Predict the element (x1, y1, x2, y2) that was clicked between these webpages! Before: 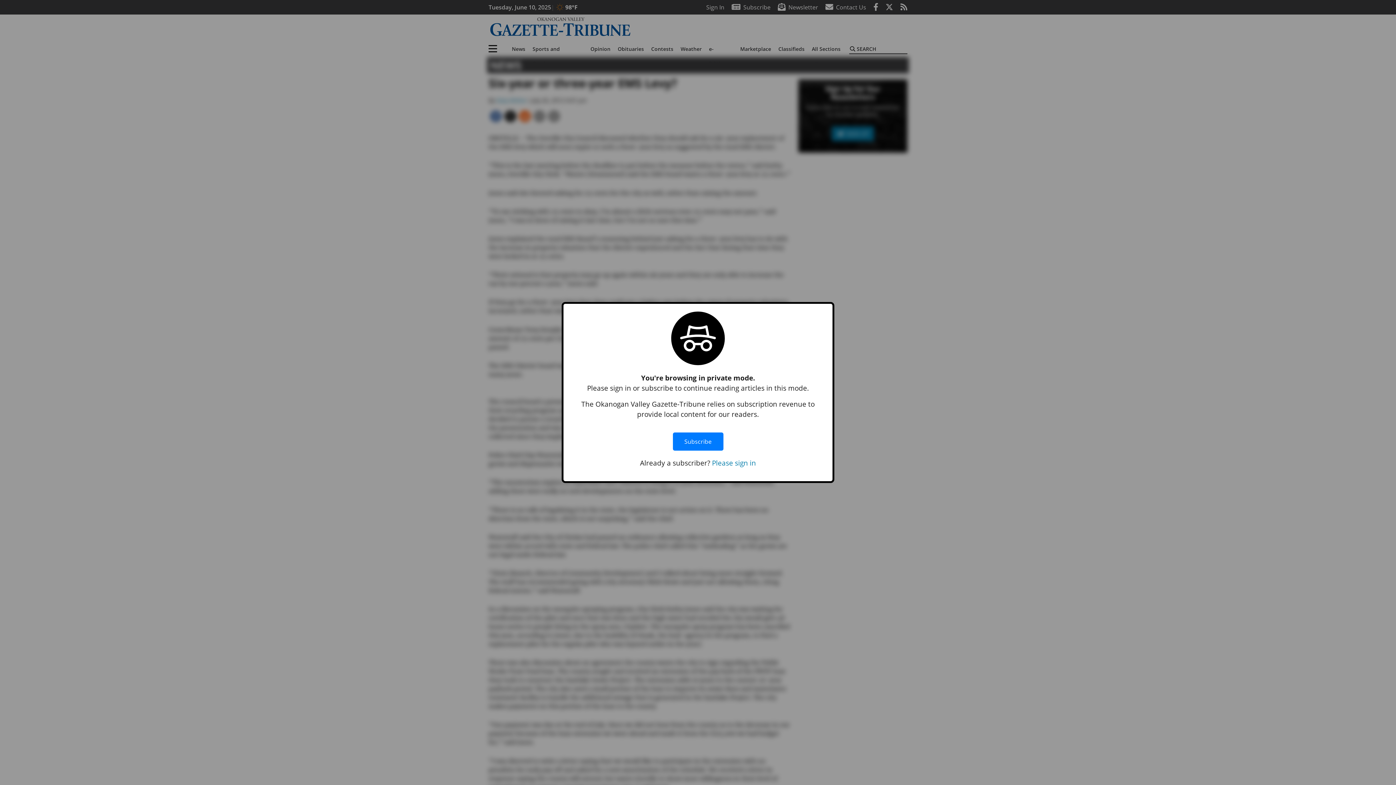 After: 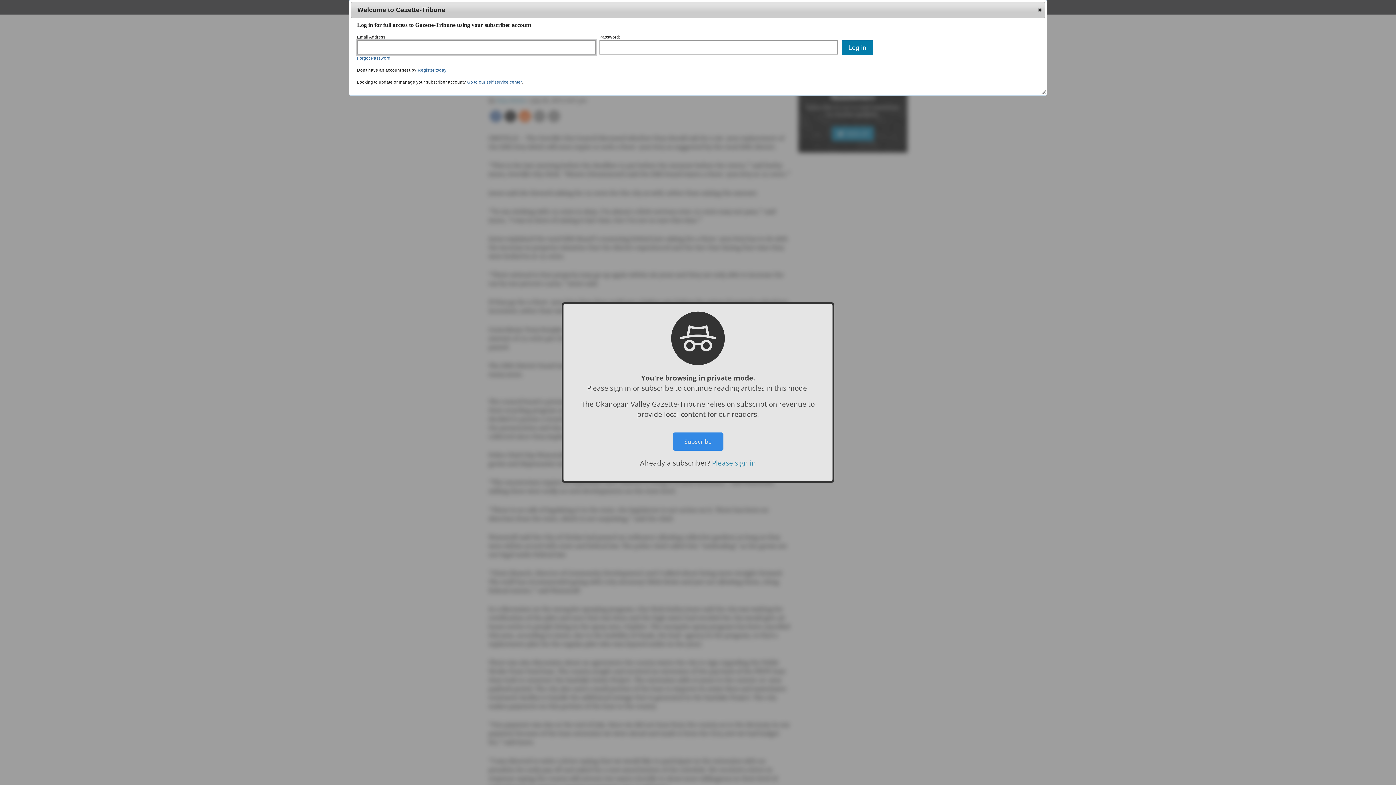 Action: label: Please sign in bbox: (712, 458, 756, 467)